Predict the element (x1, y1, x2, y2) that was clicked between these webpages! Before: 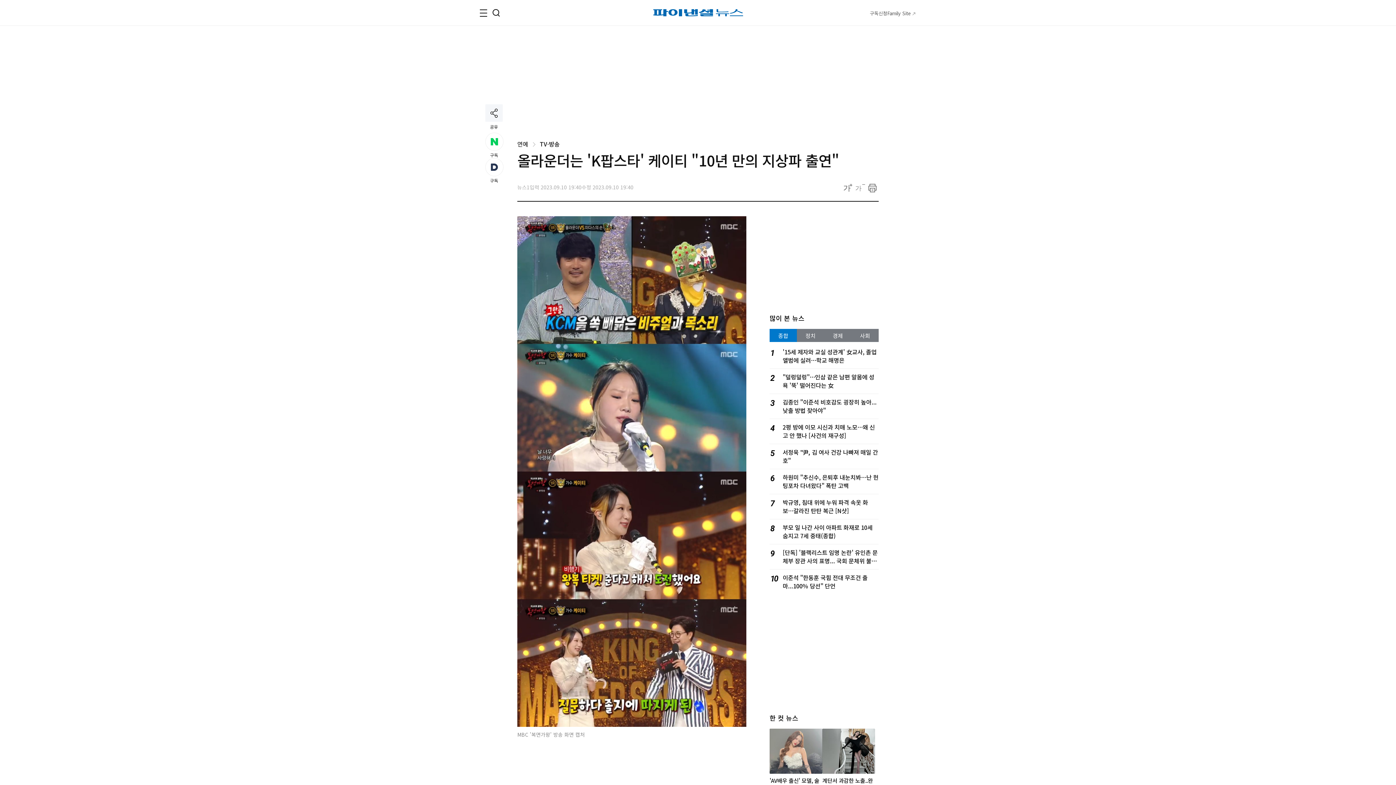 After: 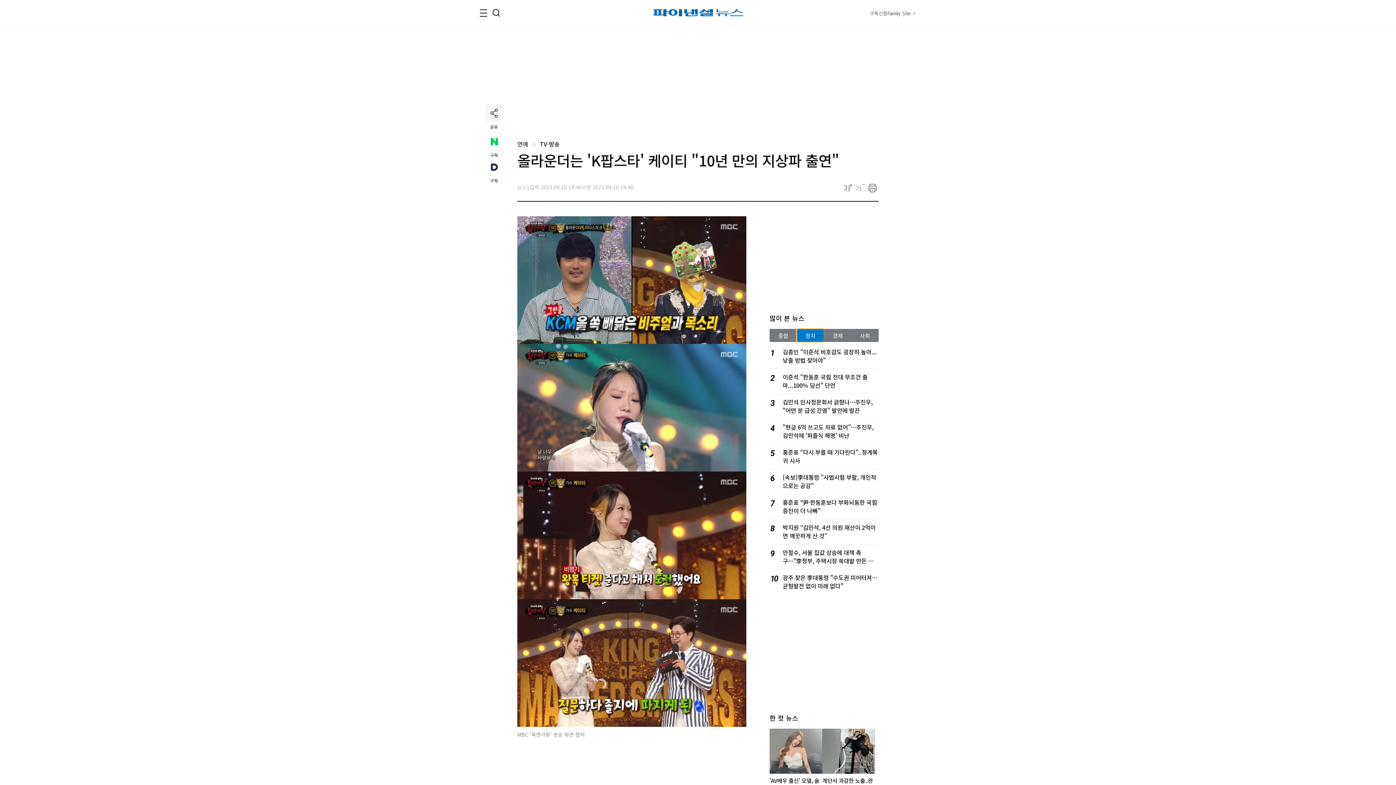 Action: label: 정치 bbox: (797, 329, 824, 342)